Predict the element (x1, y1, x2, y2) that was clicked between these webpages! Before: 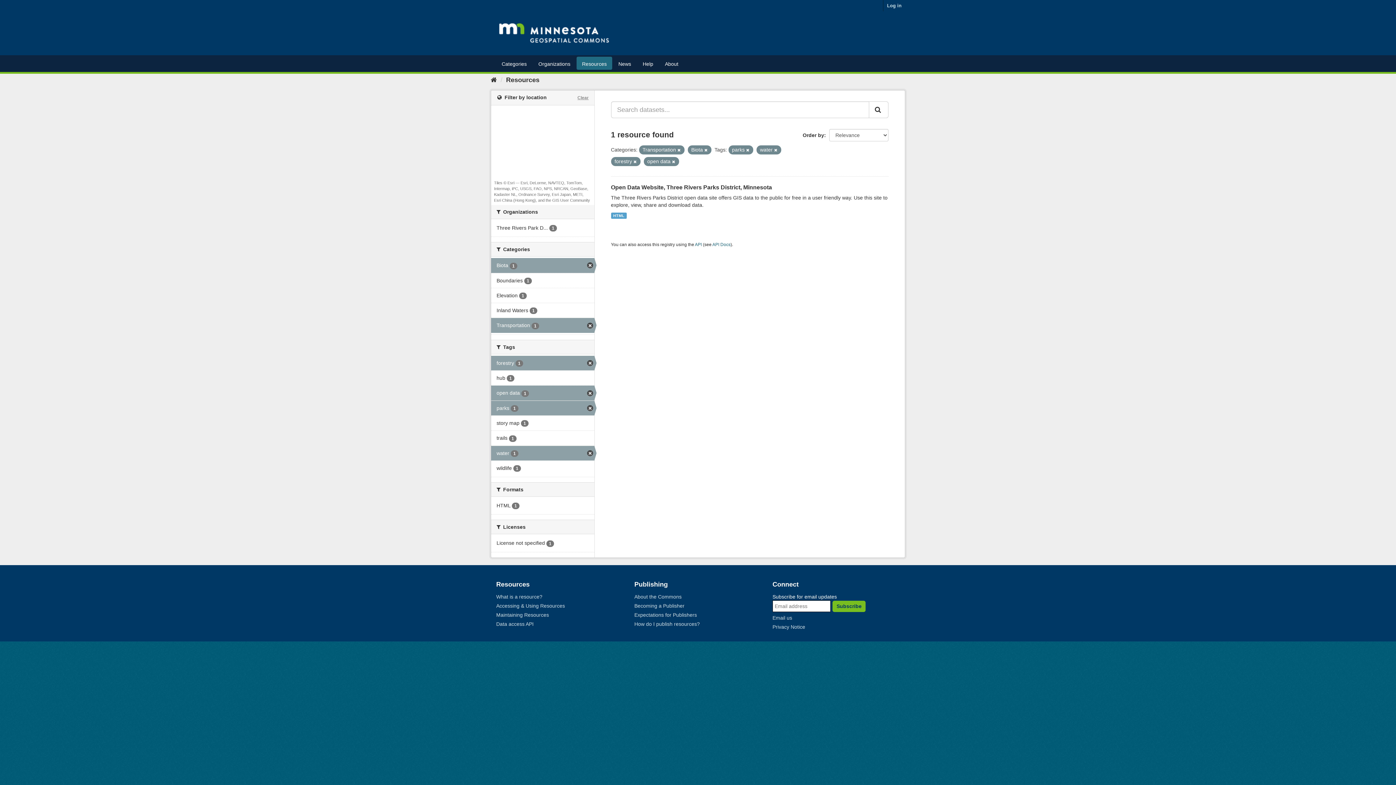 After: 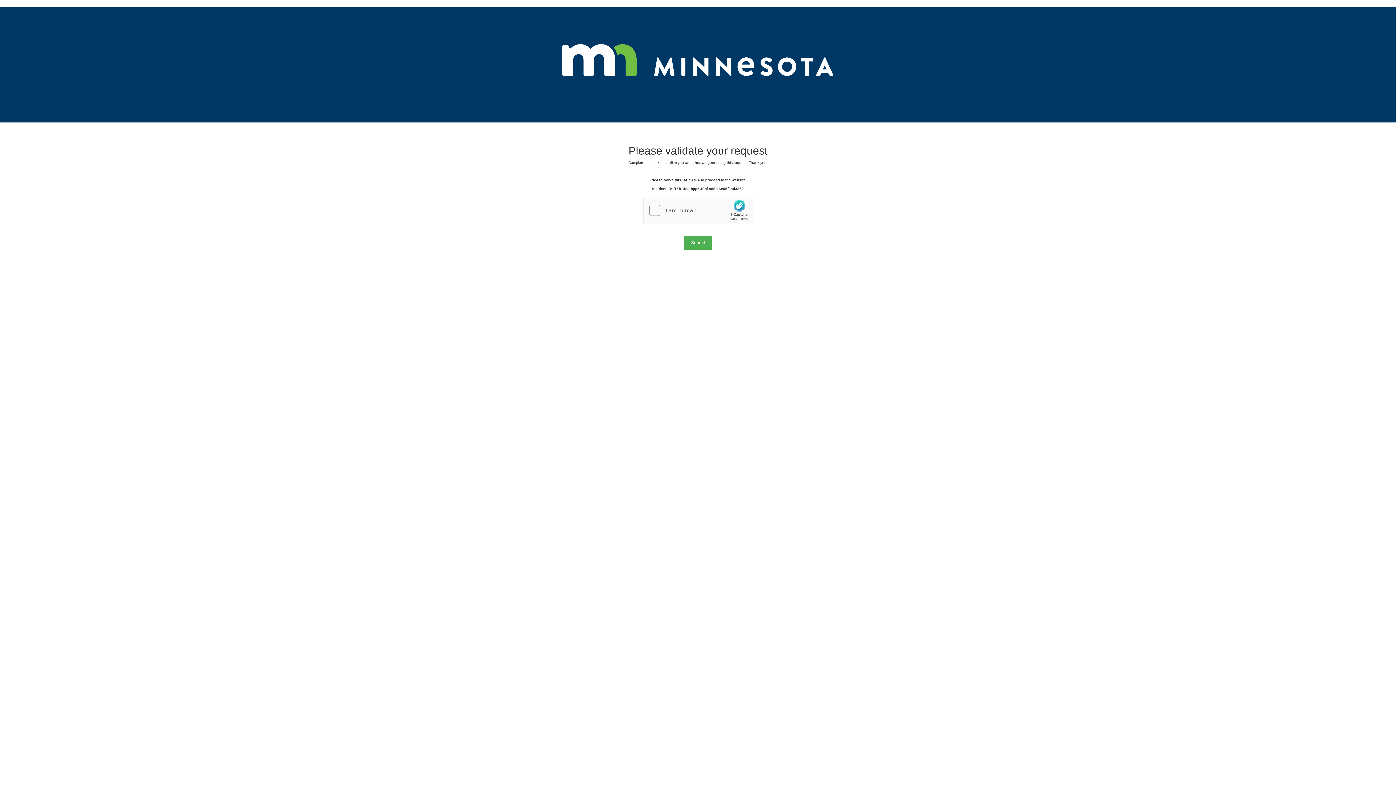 Action: bbox: (490, 76, 497, 83)